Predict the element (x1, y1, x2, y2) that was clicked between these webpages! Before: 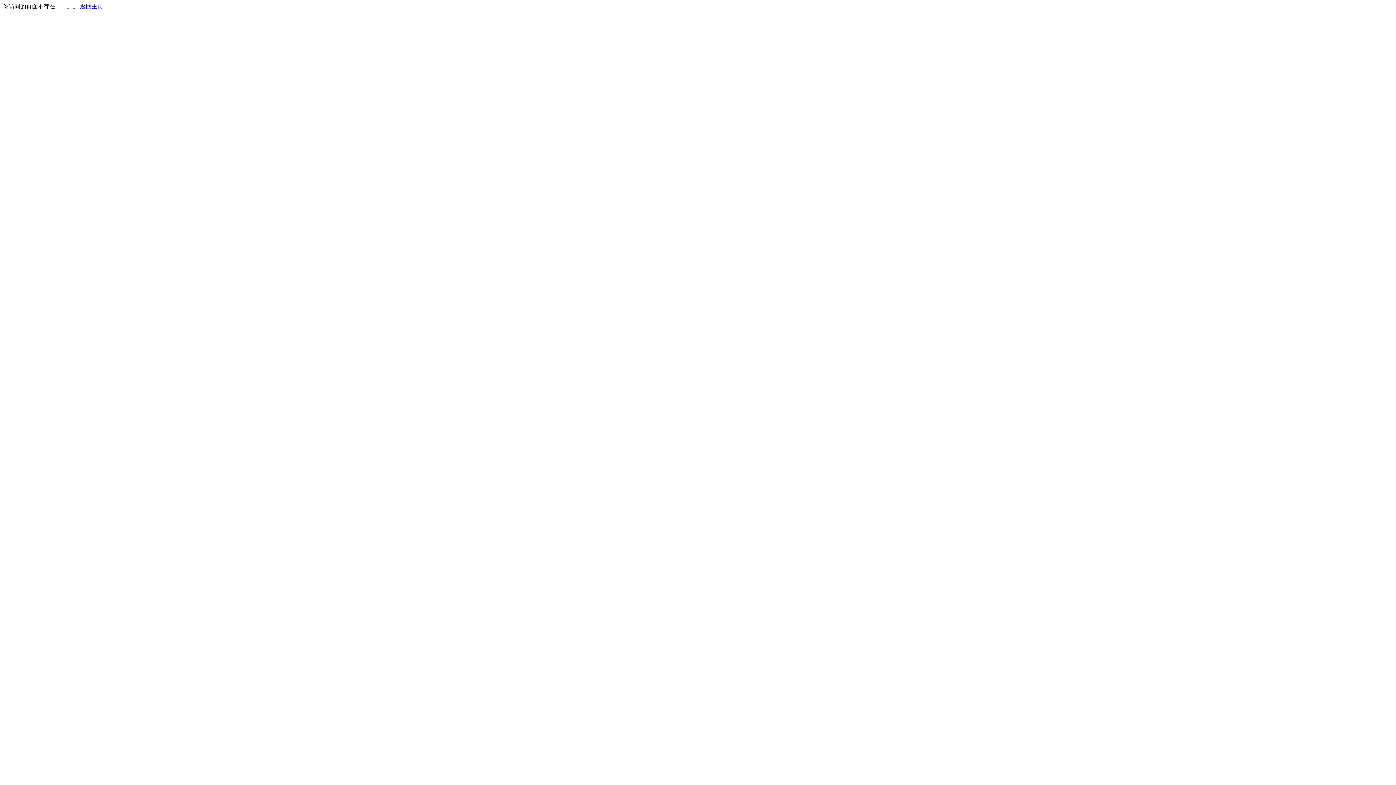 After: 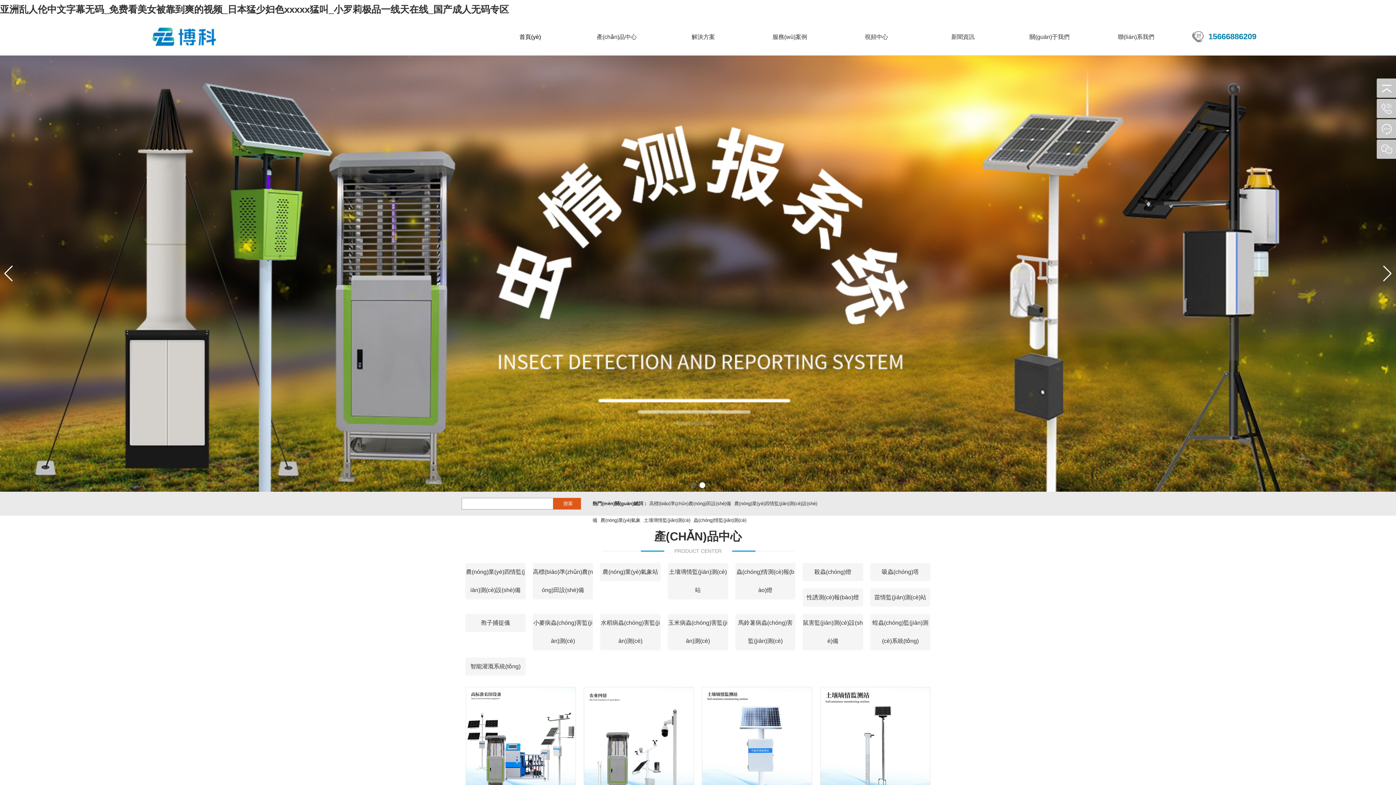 Action: bbox: (80, 3, 103, 9) label: 返回主页